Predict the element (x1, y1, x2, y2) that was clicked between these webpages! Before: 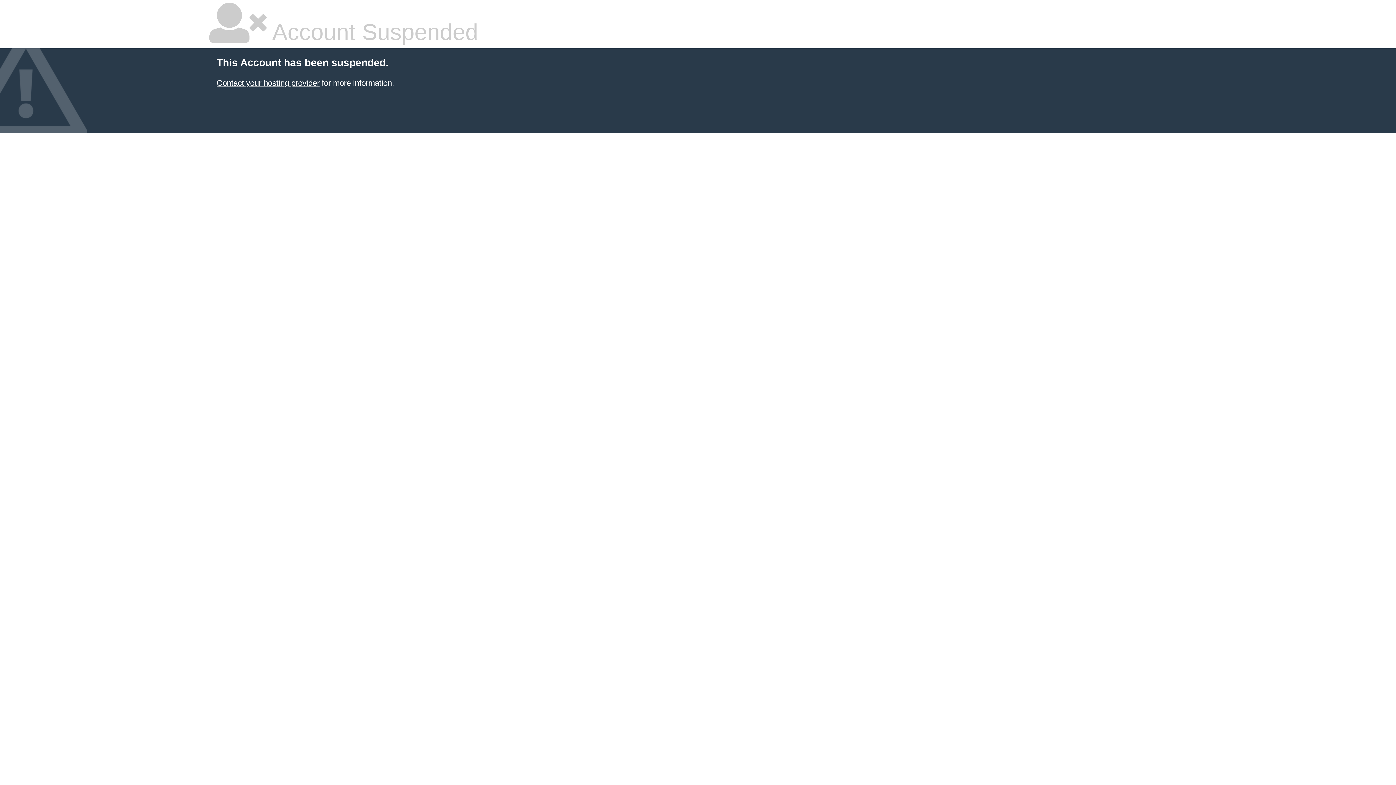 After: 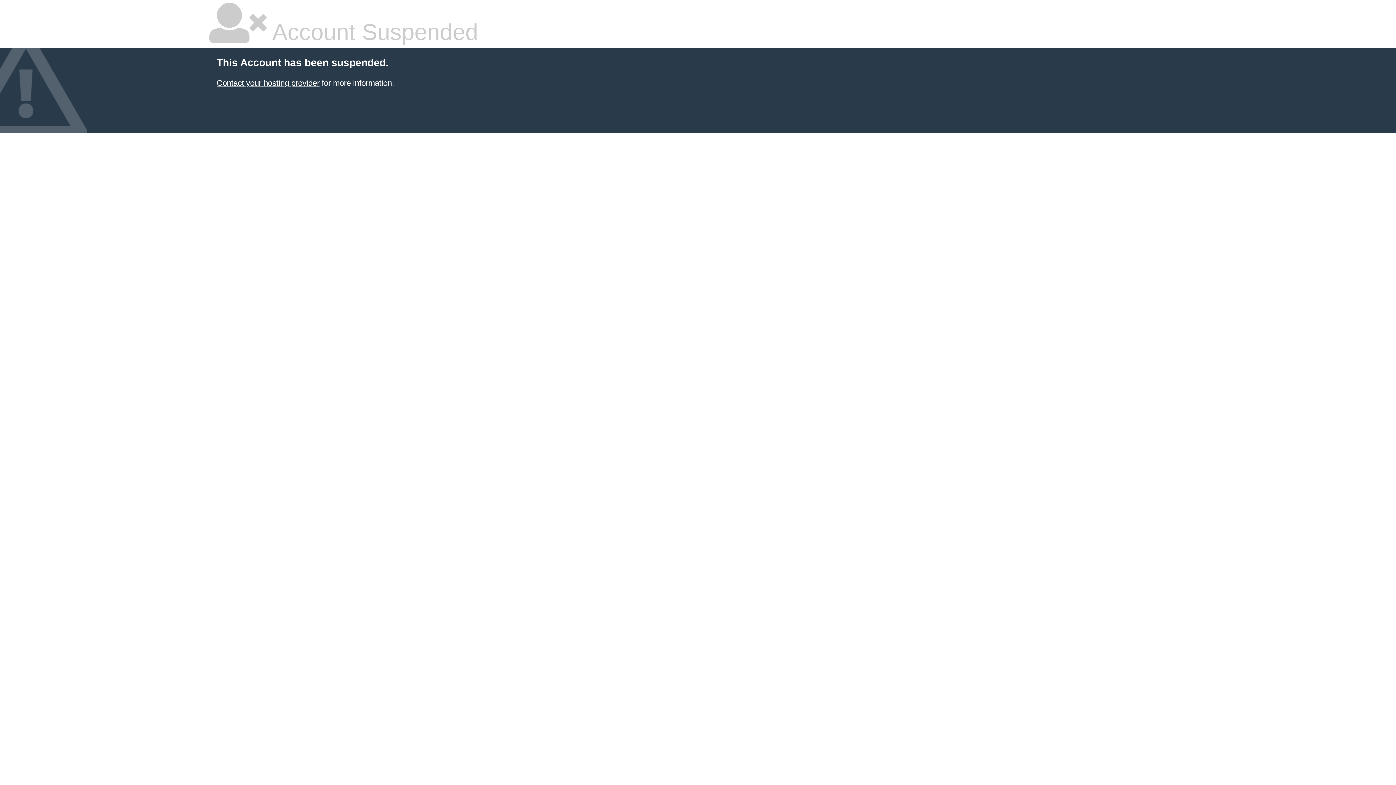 Action: bbox: (216, 78, 319, 87) label: Contact your hosting provider